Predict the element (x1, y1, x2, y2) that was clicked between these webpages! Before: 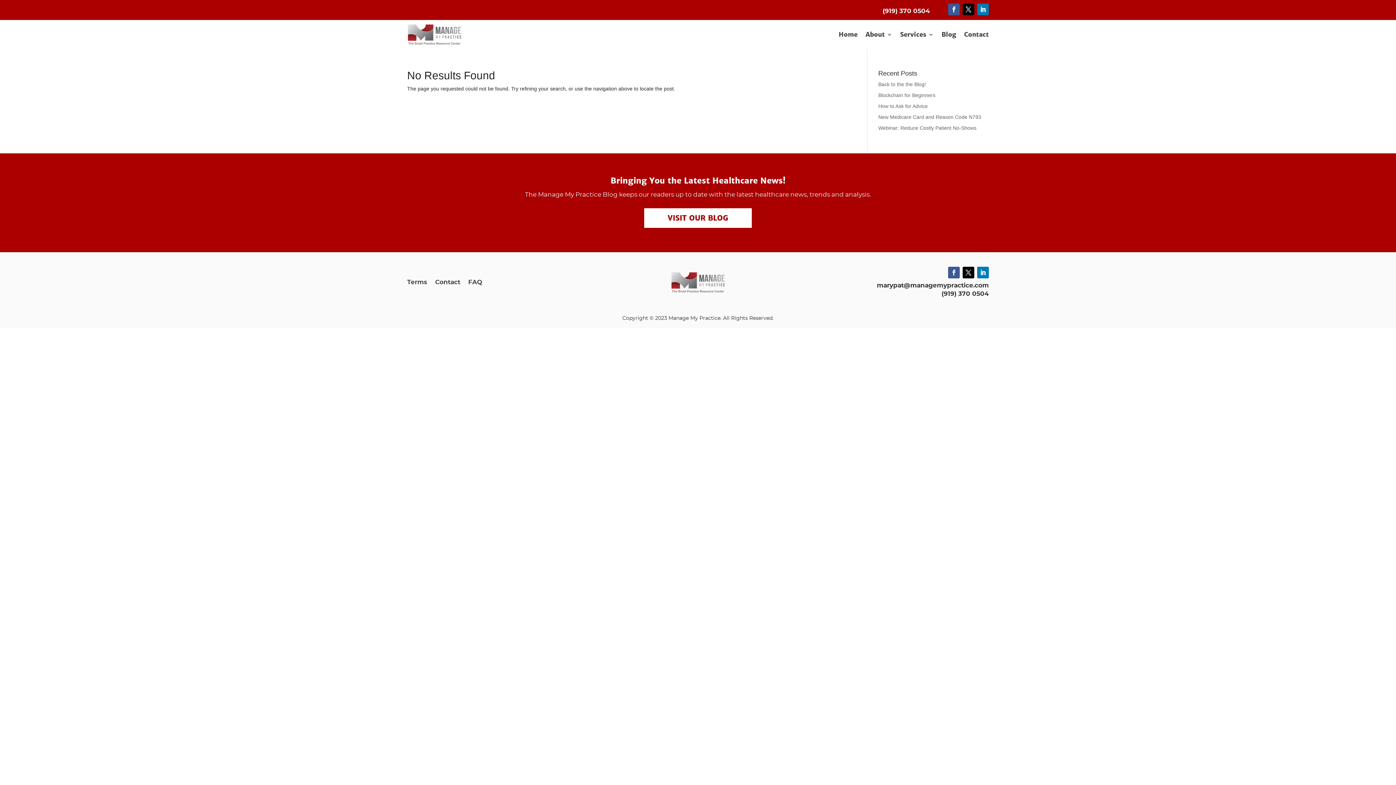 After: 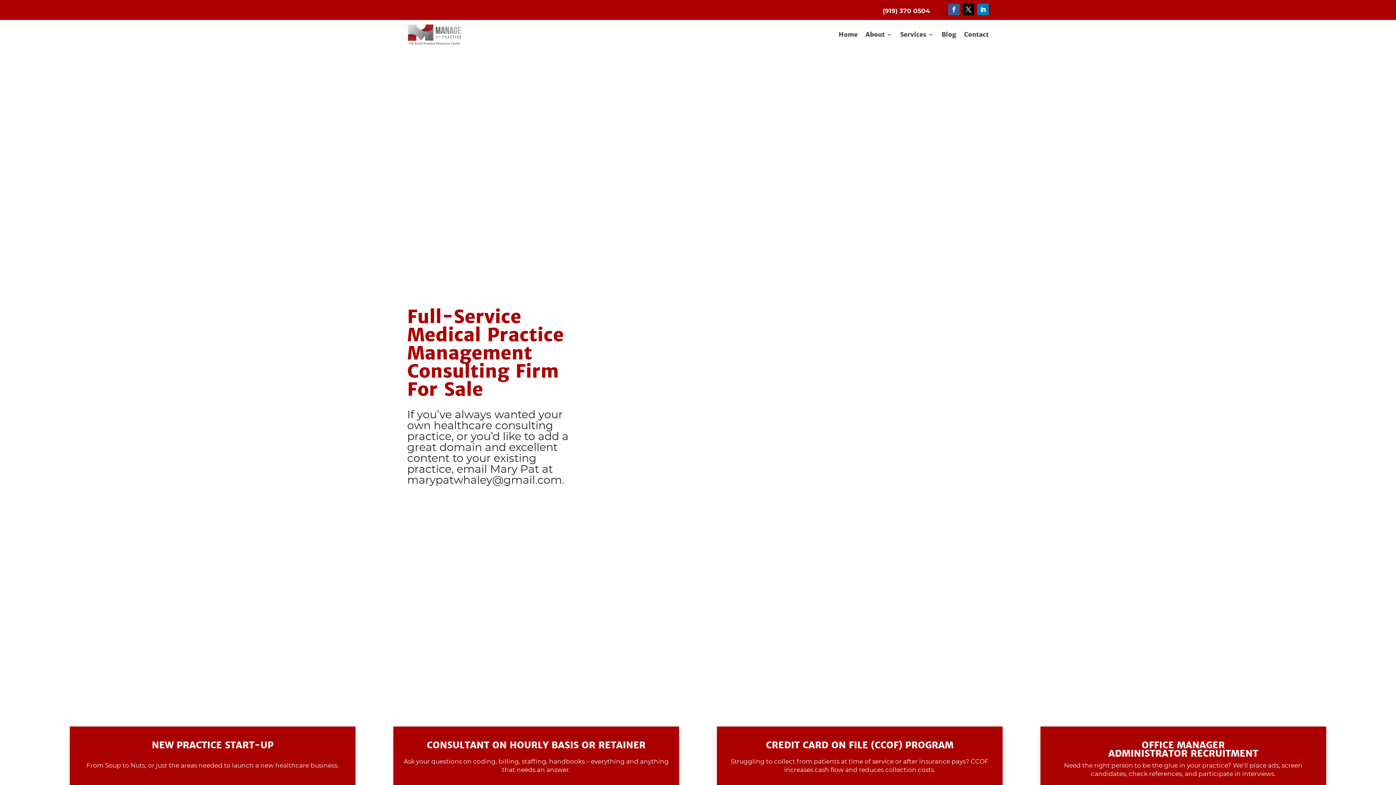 Action: bbox: (407, 41, 461, 47)